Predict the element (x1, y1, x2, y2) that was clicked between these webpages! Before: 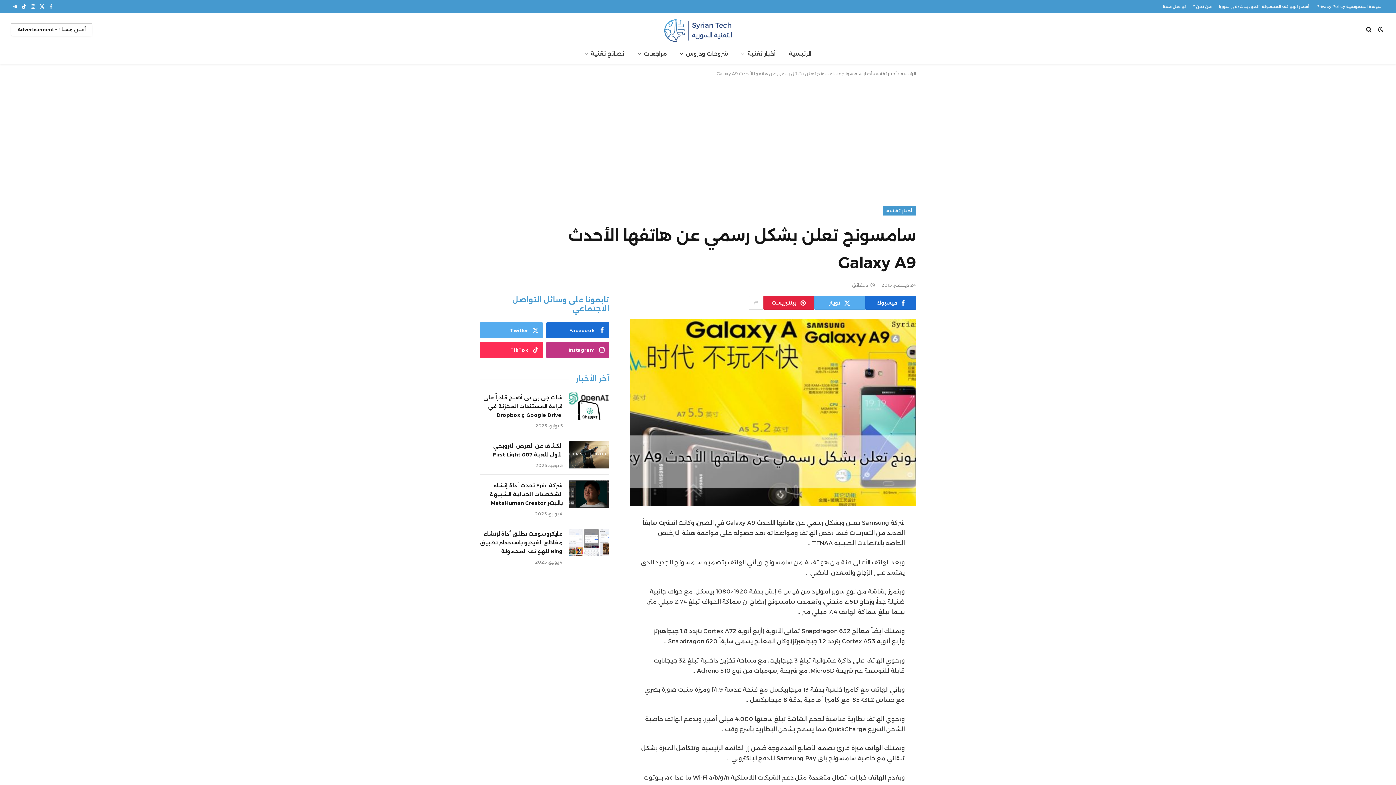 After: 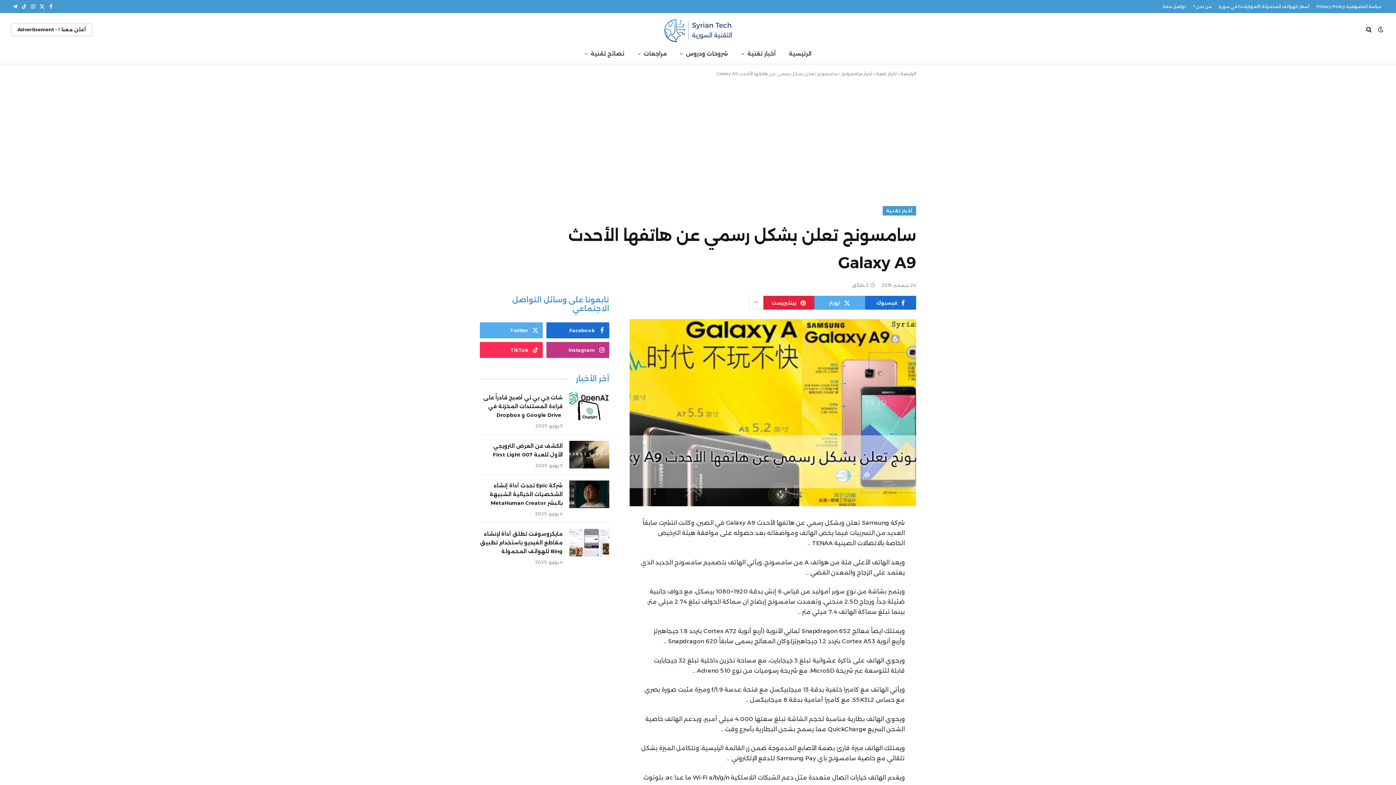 Action: bbox: (934, 534, 949, 549)